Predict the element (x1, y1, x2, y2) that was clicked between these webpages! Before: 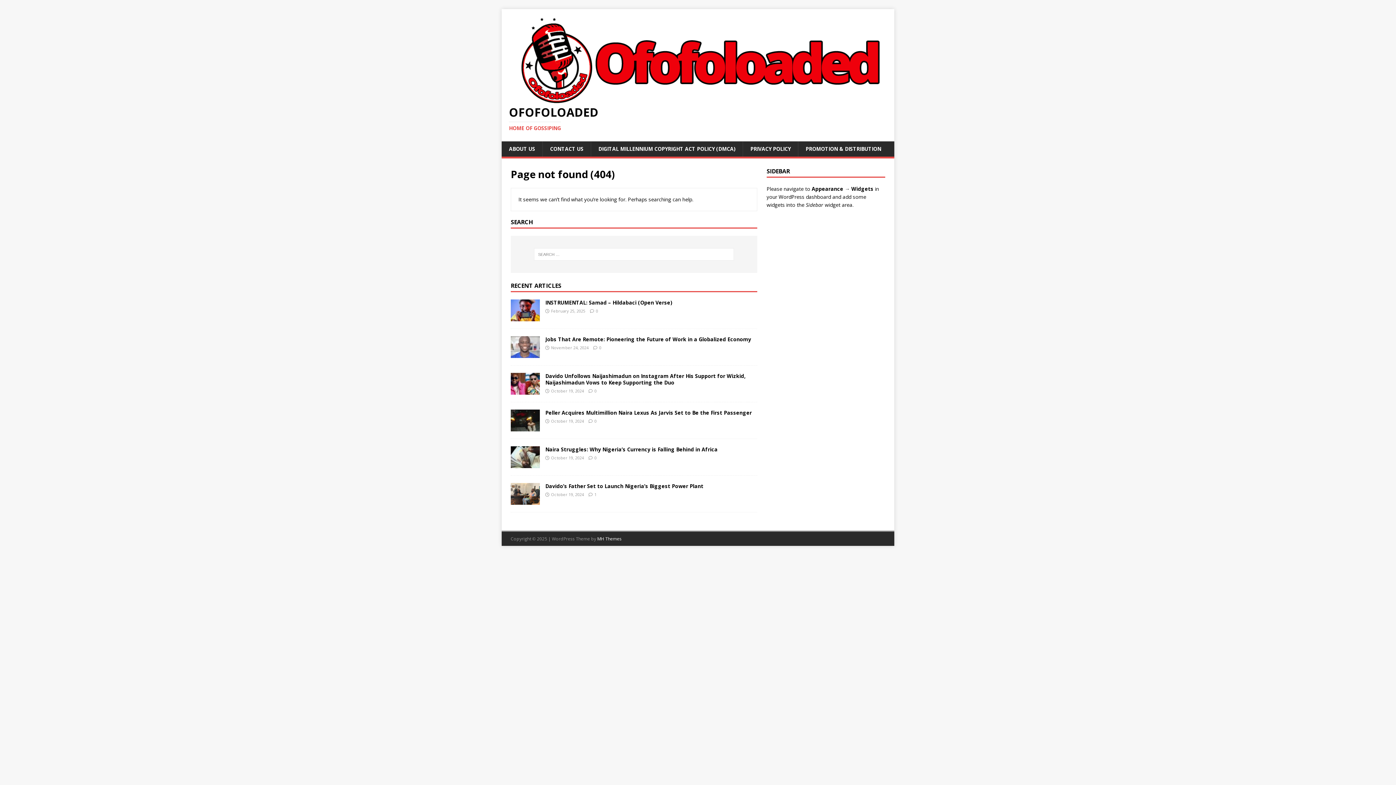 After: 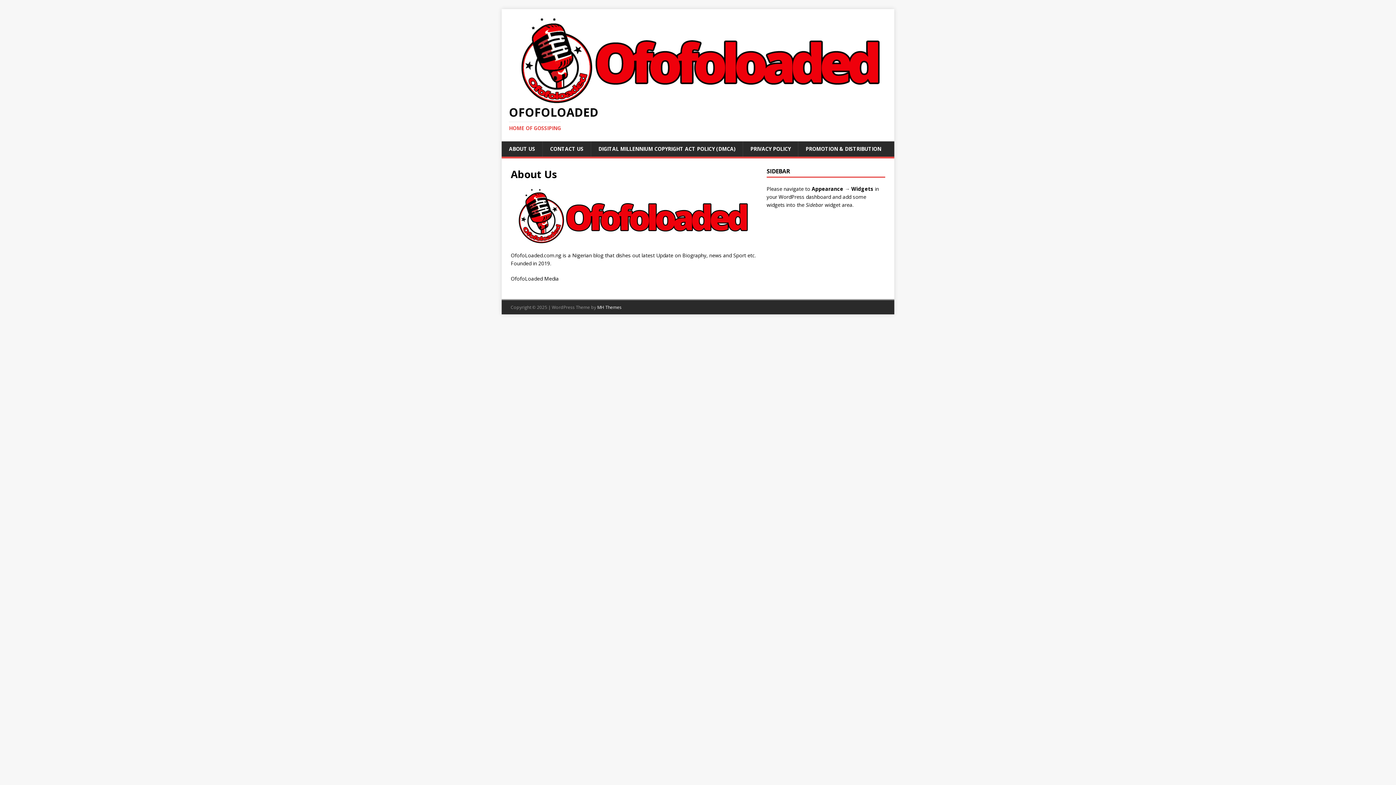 Action: bbox: (501, 141, 542, 156) label: ABOUT US